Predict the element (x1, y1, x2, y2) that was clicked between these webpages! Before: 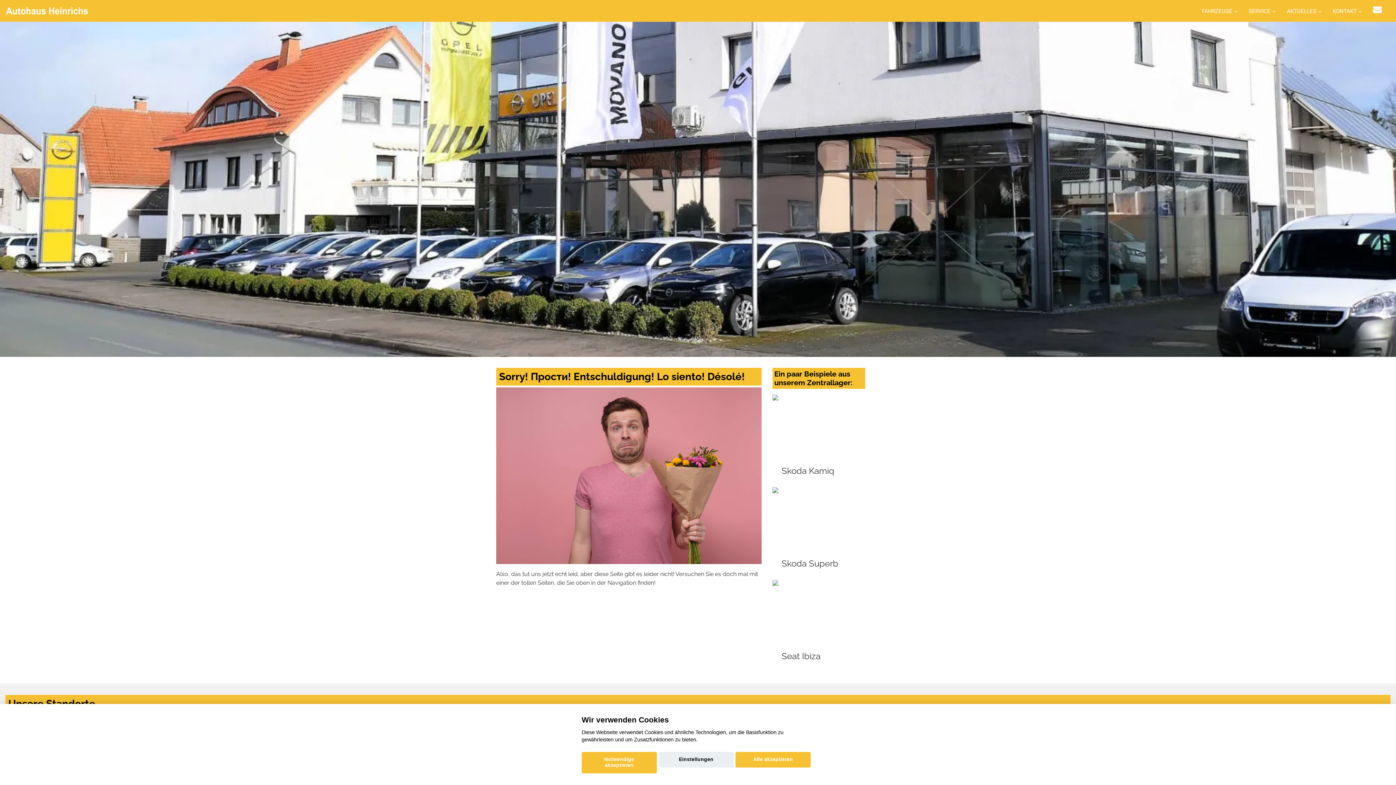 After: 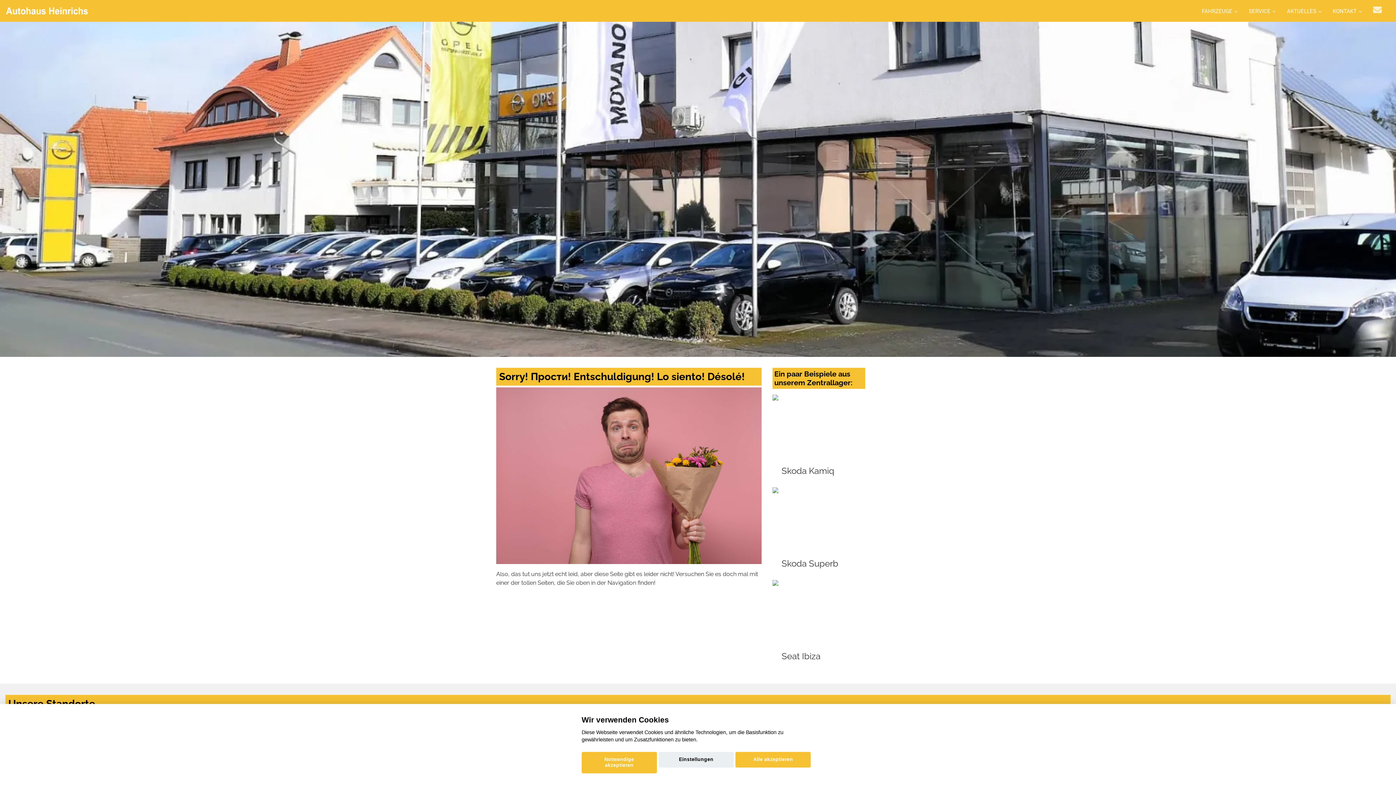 Action: bbox: (1373, 4, 1382, 15)